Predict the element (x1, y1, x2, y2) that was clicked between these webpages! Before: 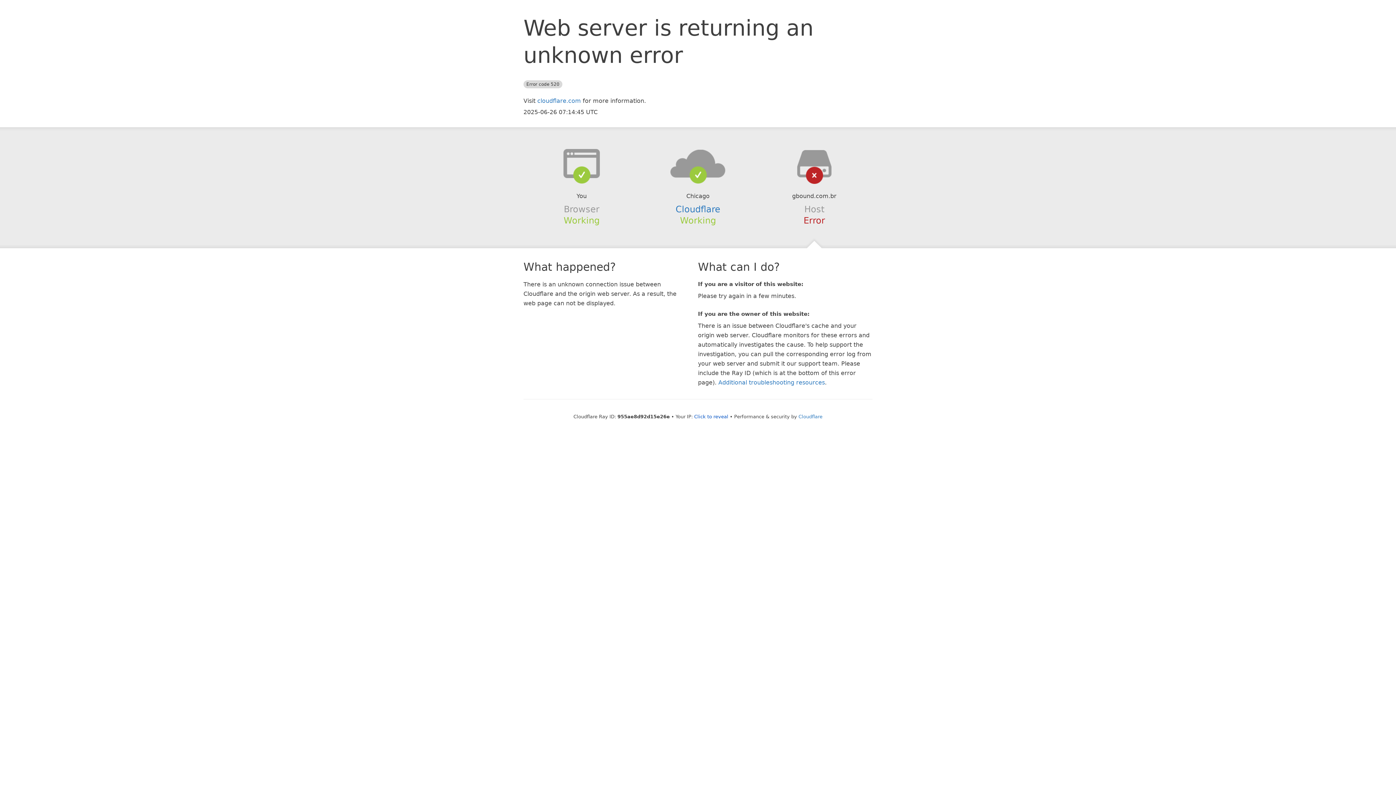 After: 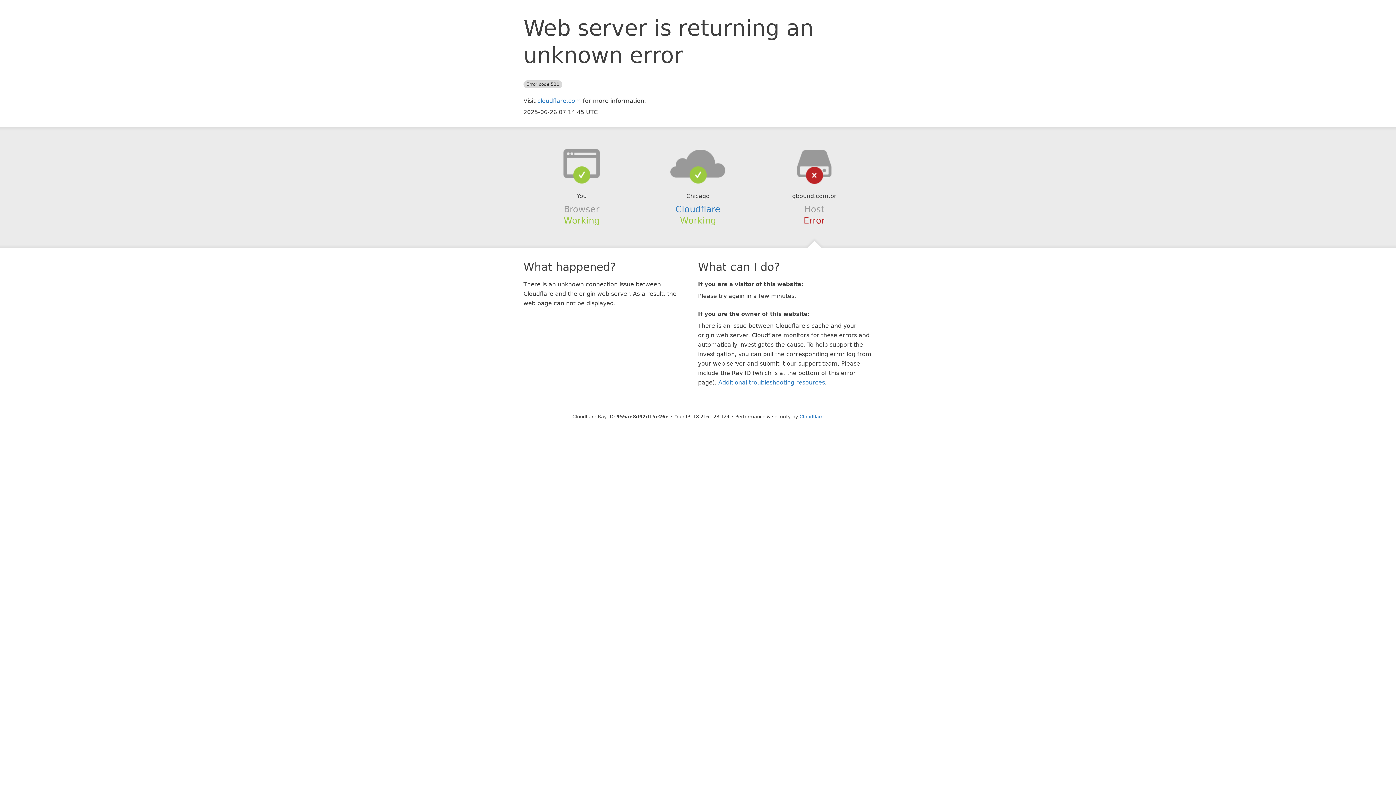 Action: label: Click to reveal bbox: (694, 414, 728, 419)